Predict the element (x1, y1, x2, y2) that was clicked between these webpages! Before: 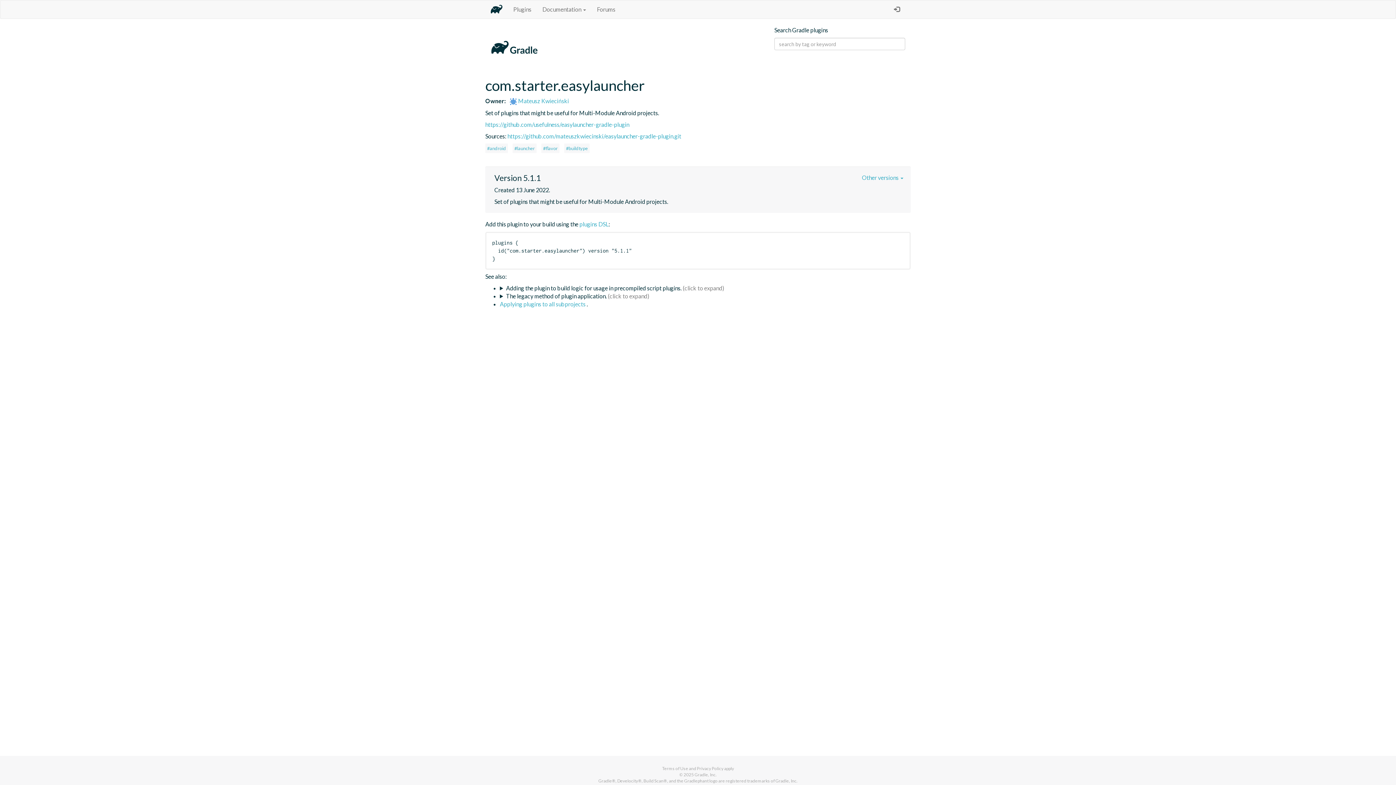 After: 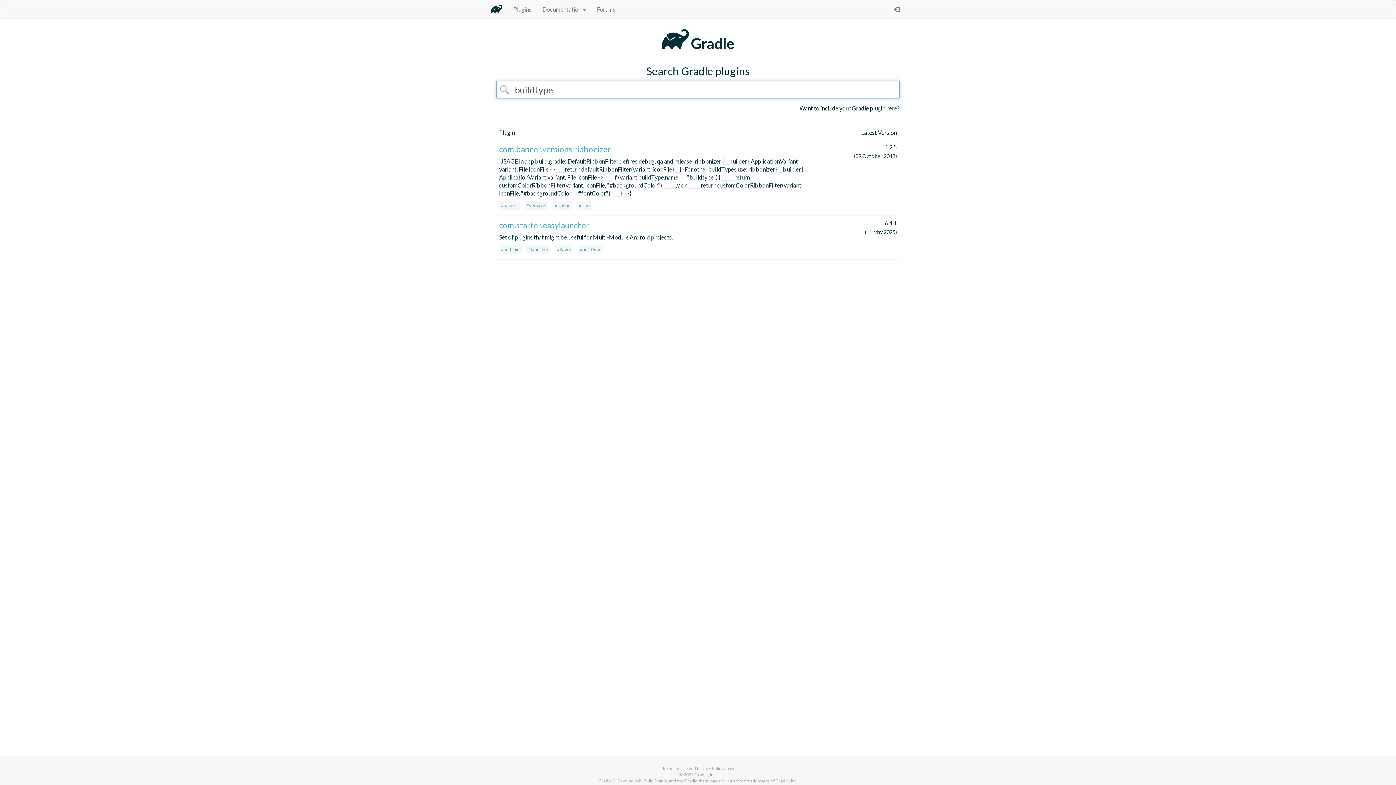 Action: bbox: (564, 143, 589, 153) label: #buildtype